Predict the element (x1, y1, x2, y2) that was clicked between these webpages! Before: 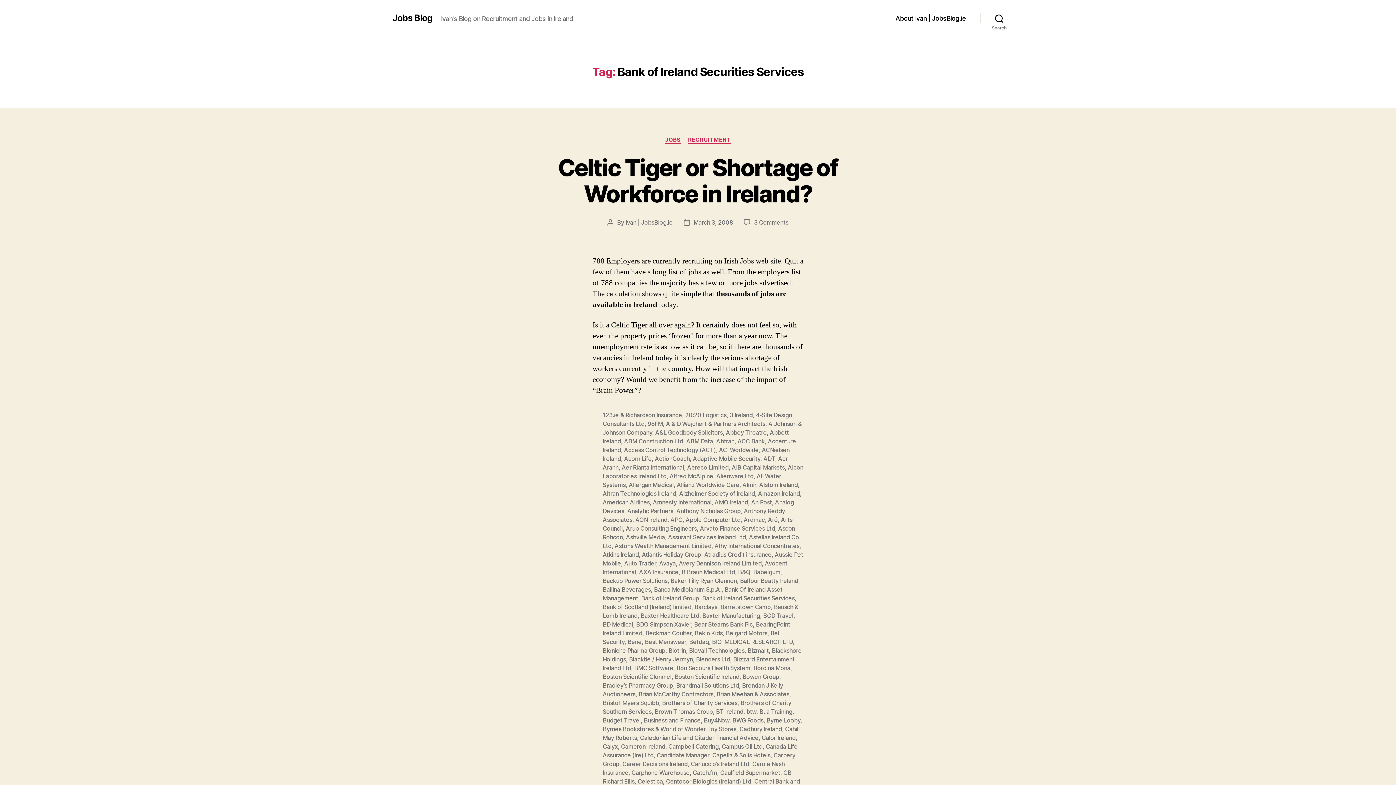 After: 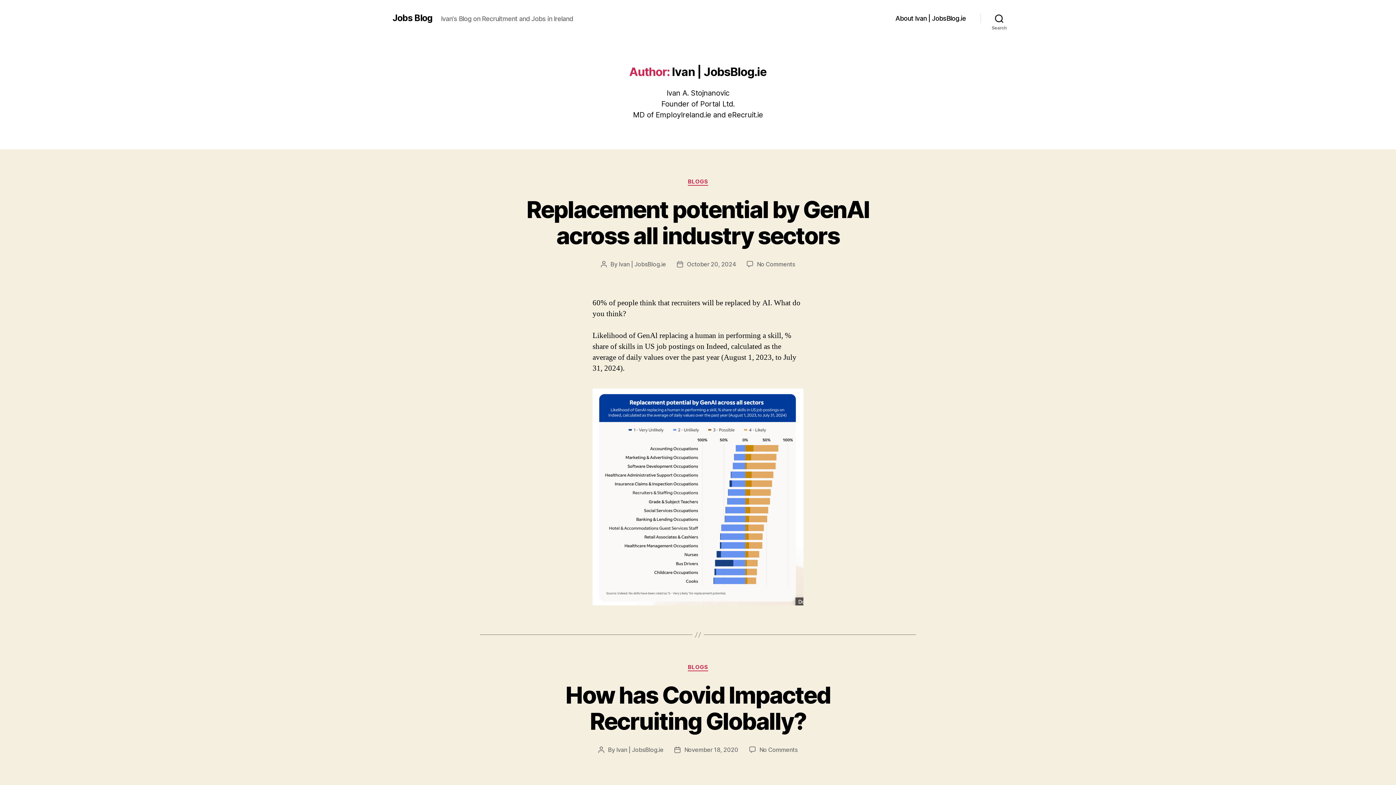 Action: label: Ivan | JobsBlog.ie bbox: (625, 218, 673, 226)